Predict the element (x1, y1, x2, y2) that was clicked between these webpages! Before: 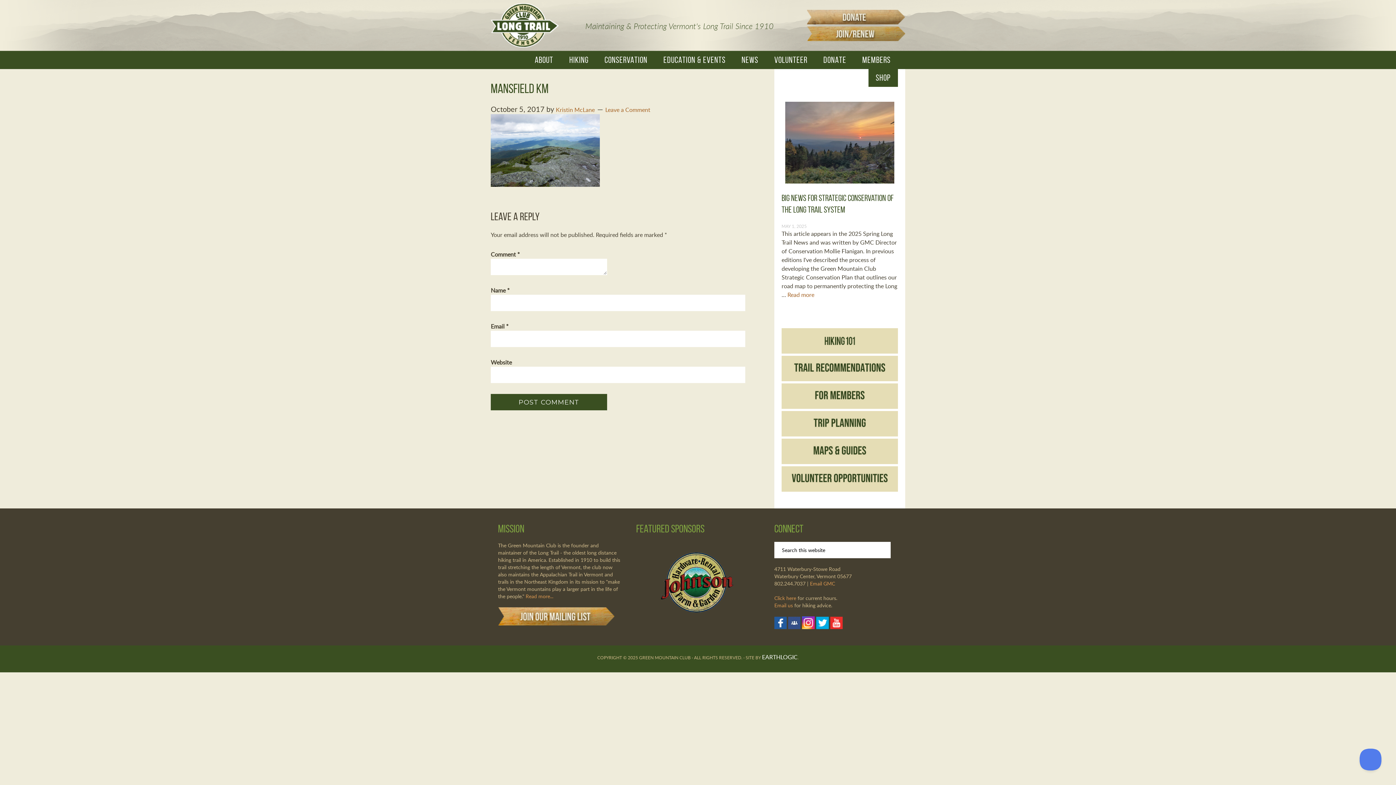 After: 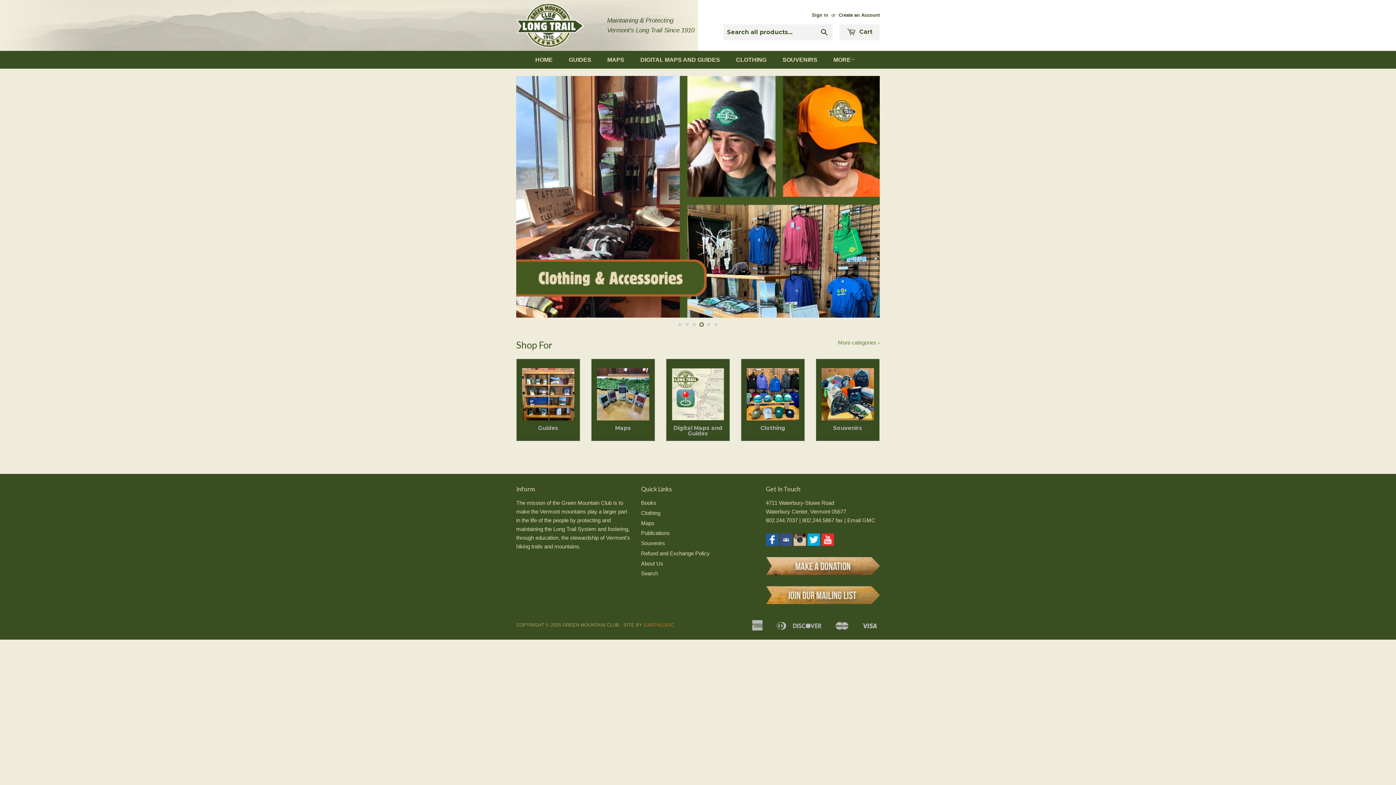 Action: bbox: (781, 458, 898, 466)